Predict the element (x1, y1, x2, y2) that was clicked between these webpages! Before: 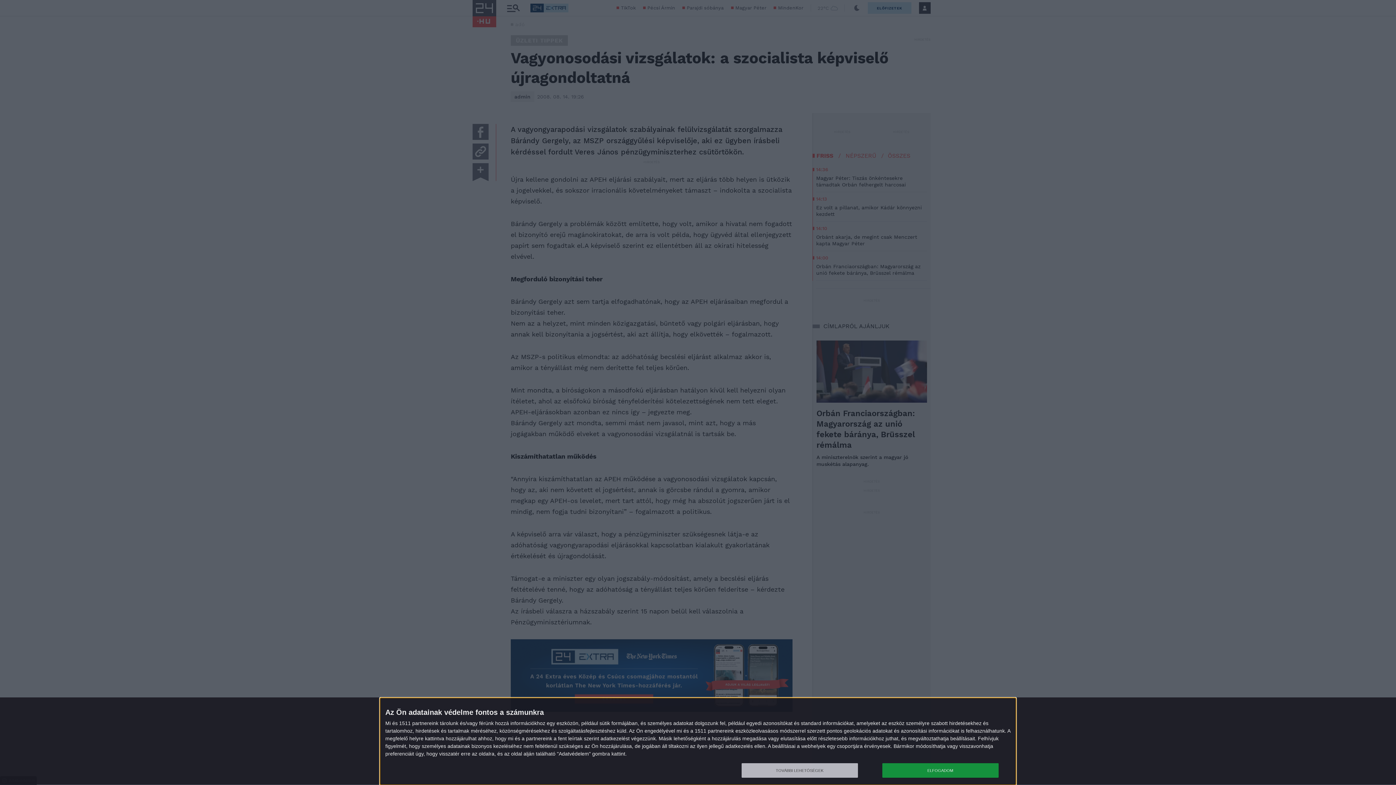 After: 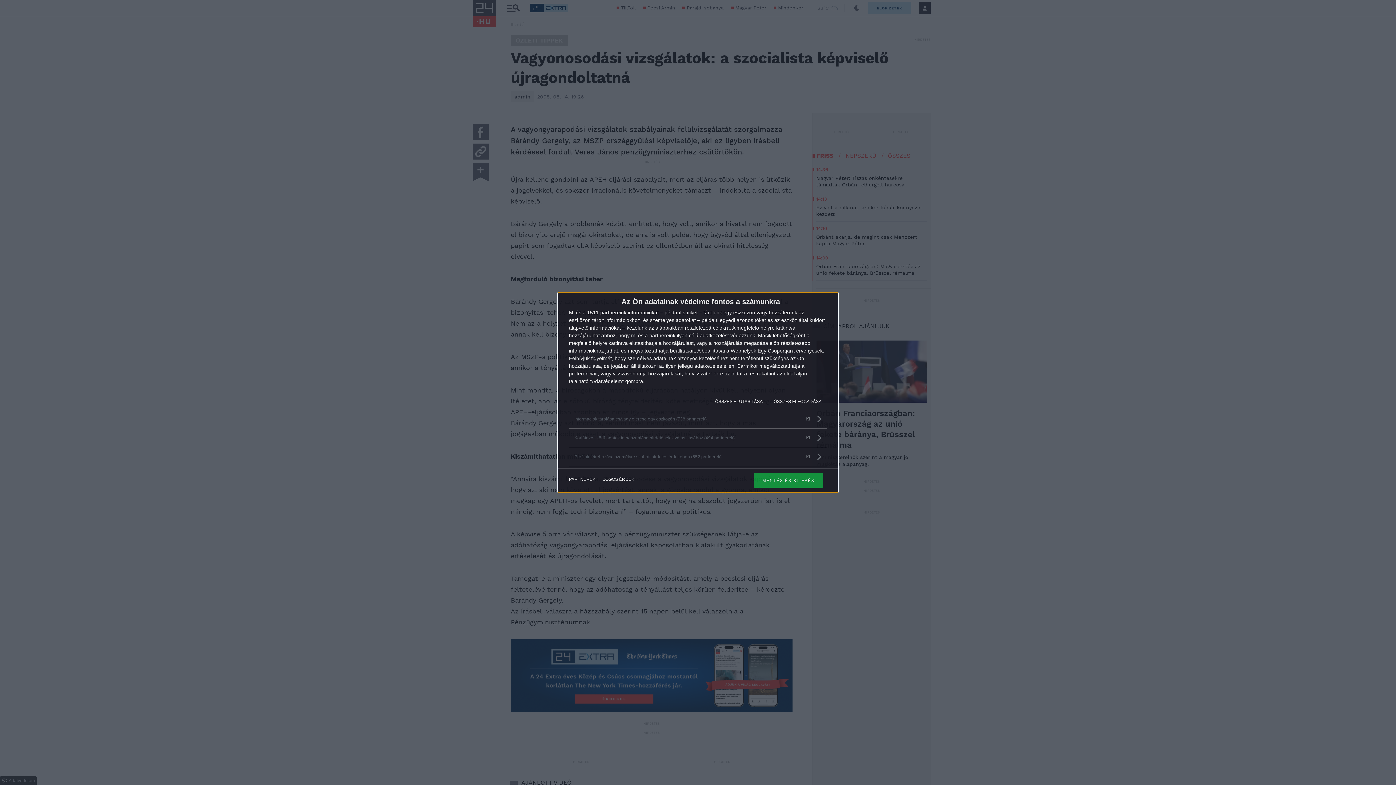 Action: bbox: (741, 763, 858, 778) label: TOVÁBBI LEHETŐSÉGEK